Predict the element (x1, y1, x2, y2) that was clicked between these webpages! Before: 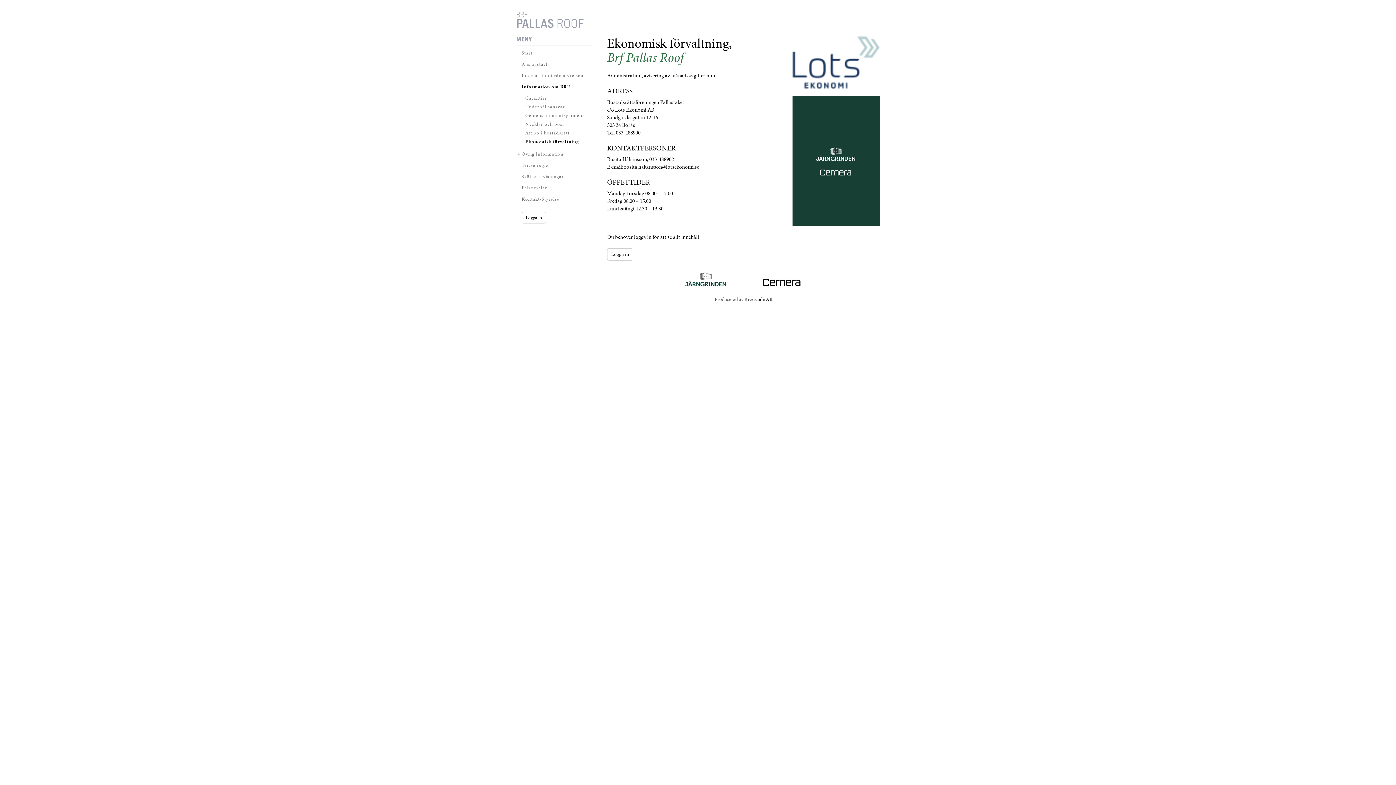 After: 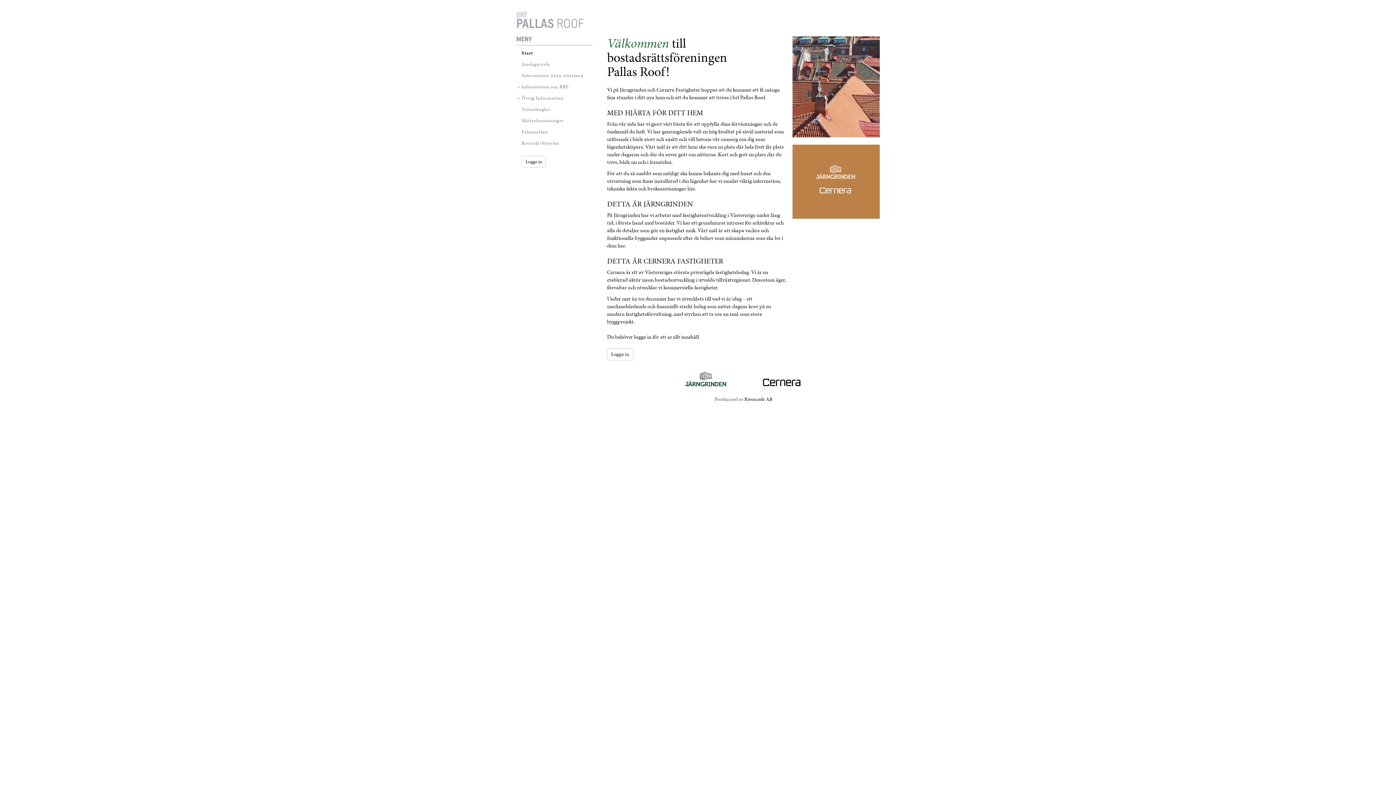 Action: label: PALLAS ROOF bbox: (516, 17, 584, 30)